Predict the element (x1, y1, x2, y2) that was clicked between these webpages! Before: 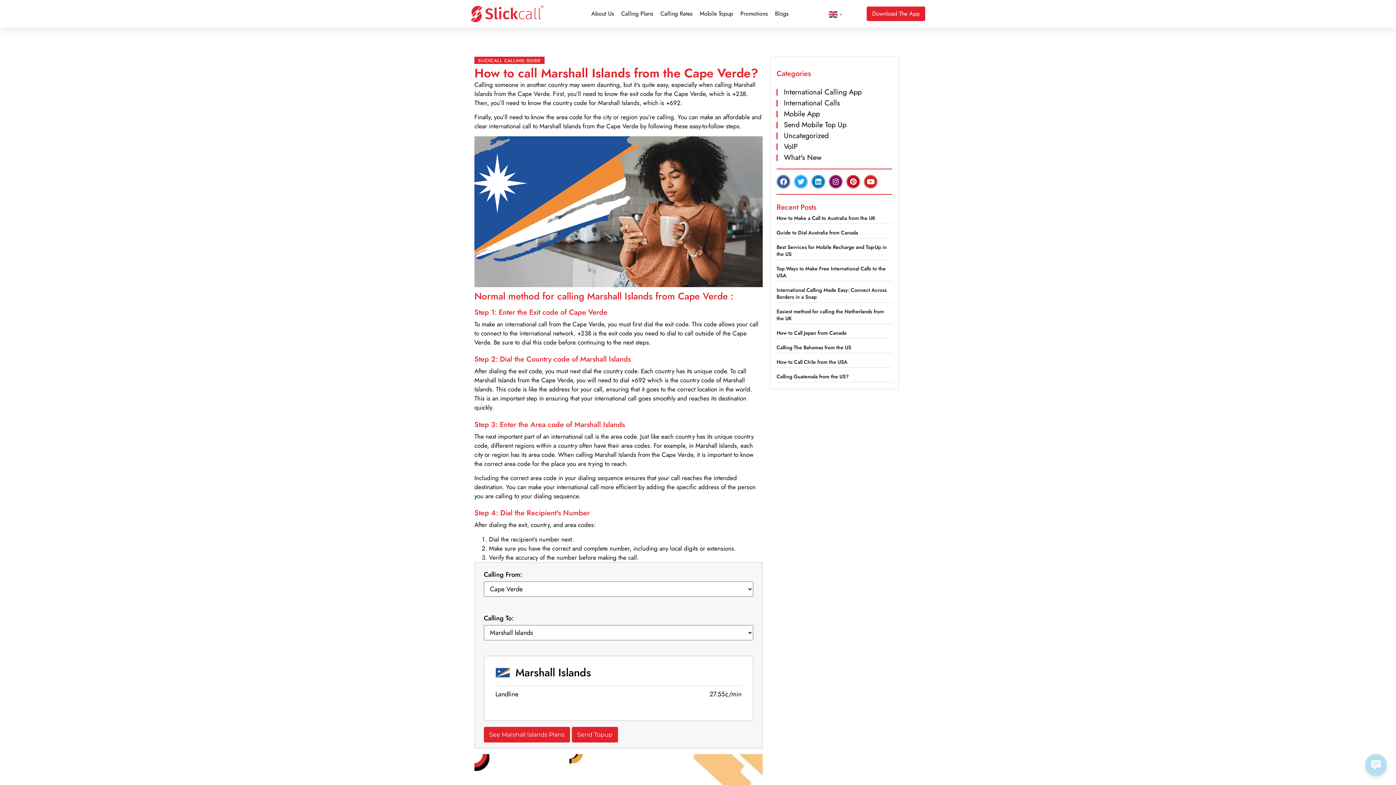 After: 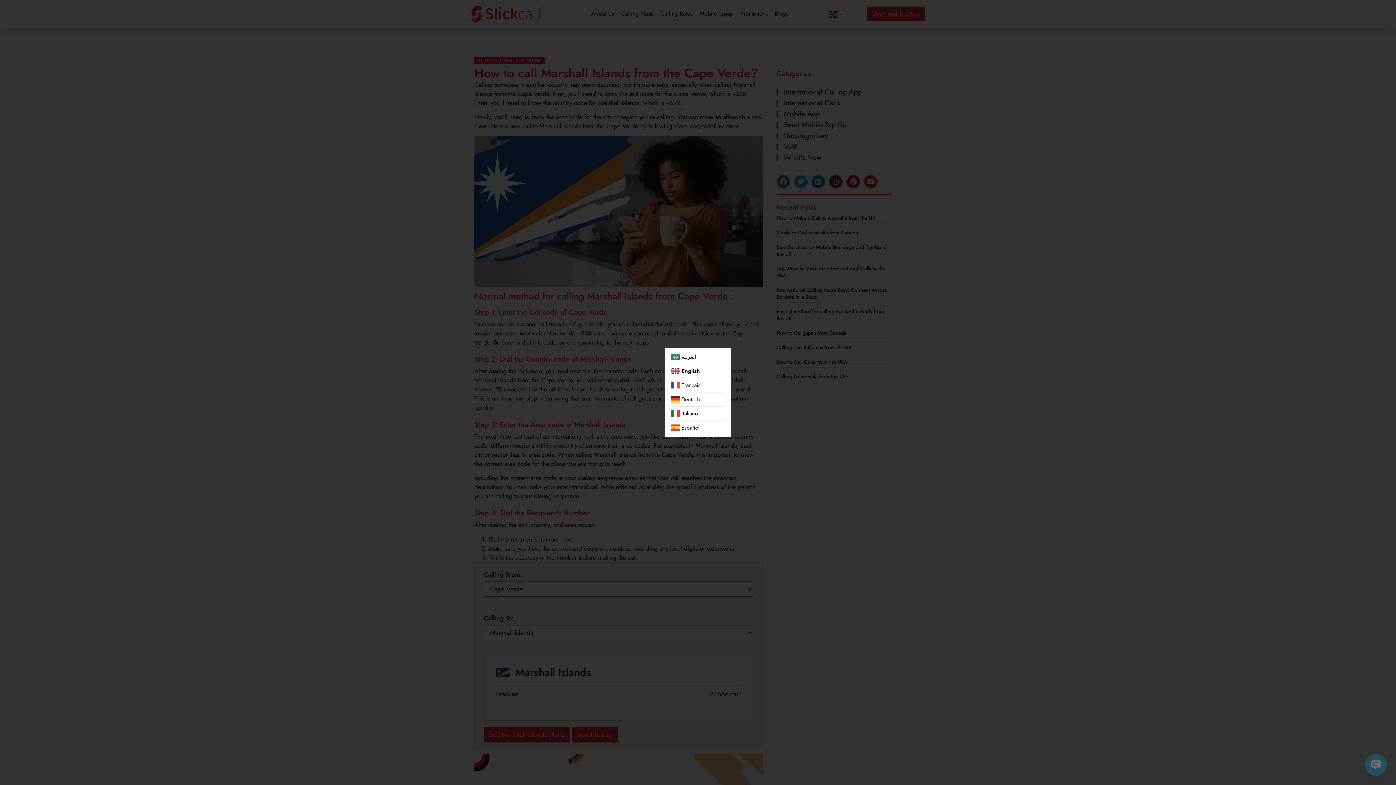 Action: bbox: (829, 9, 844, 18) label:  ▼